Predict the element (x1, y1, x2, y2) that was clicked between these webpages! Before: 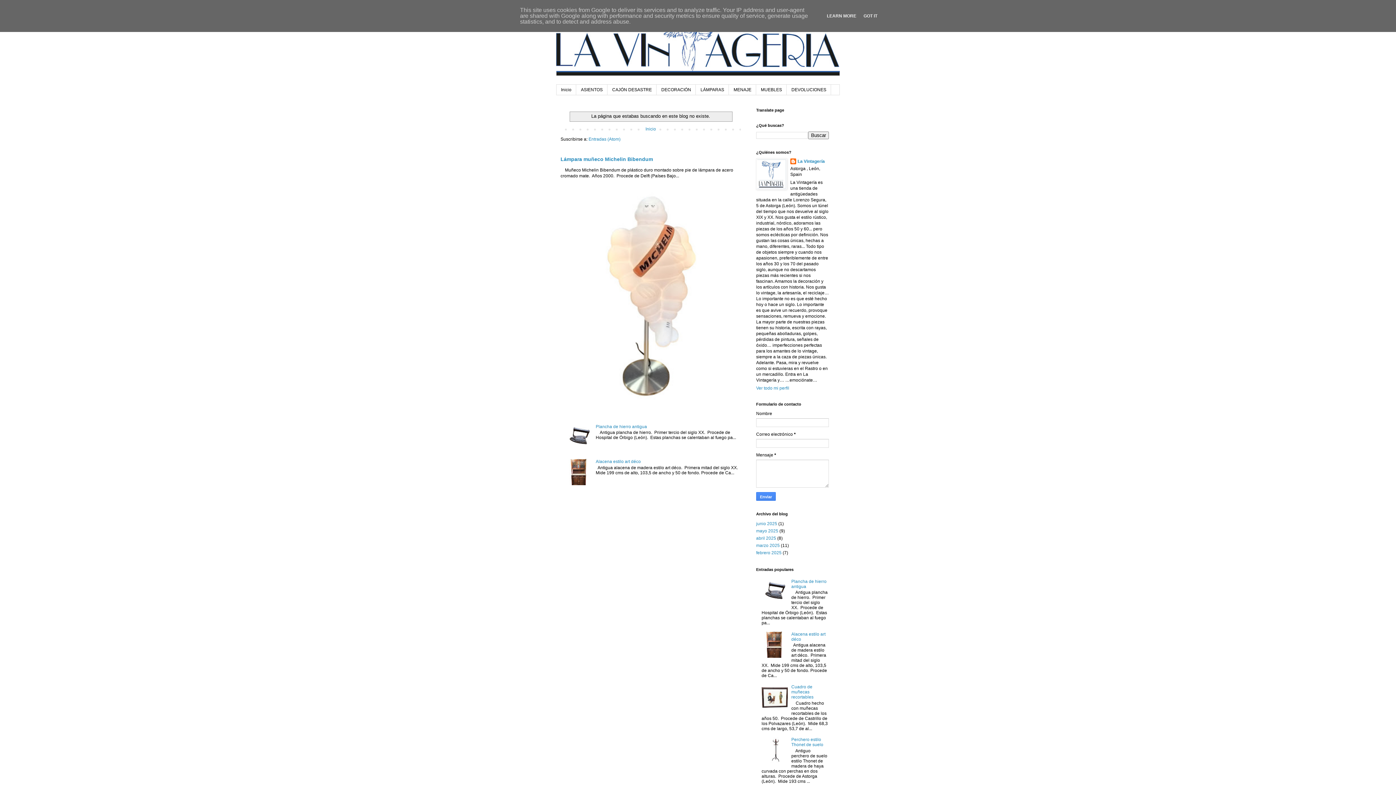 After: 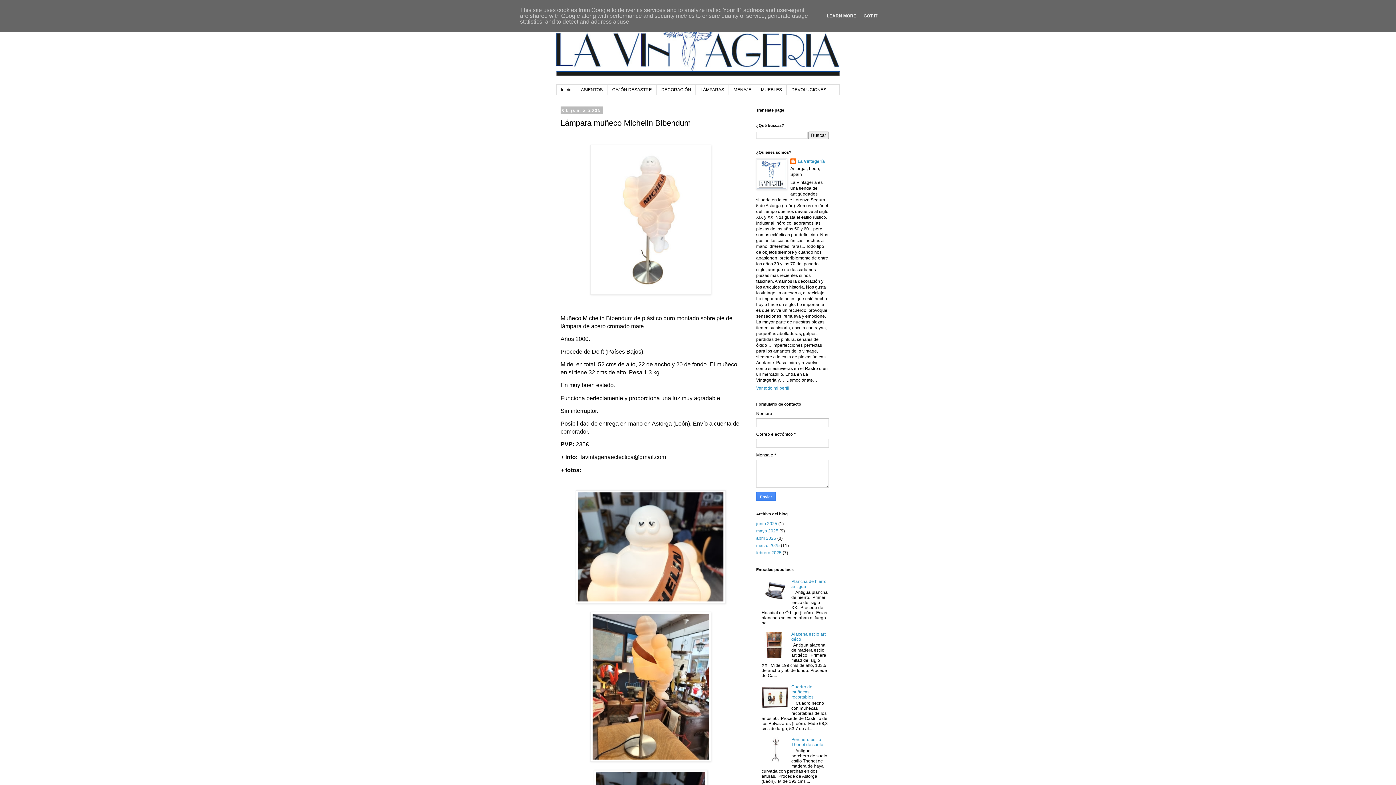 Action: label: Lámpara muñeco Michelin Bibendum bbox: (560, 156, 653, 162)